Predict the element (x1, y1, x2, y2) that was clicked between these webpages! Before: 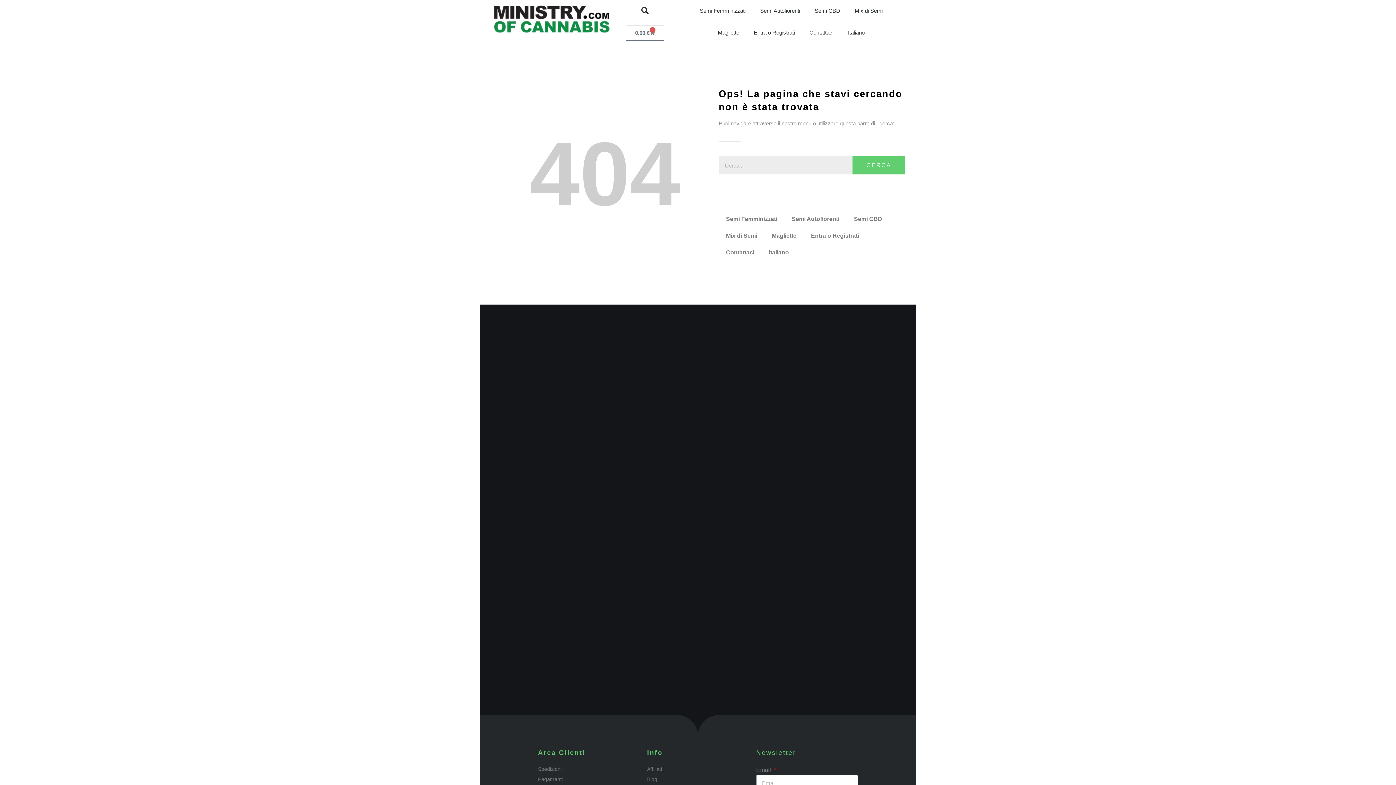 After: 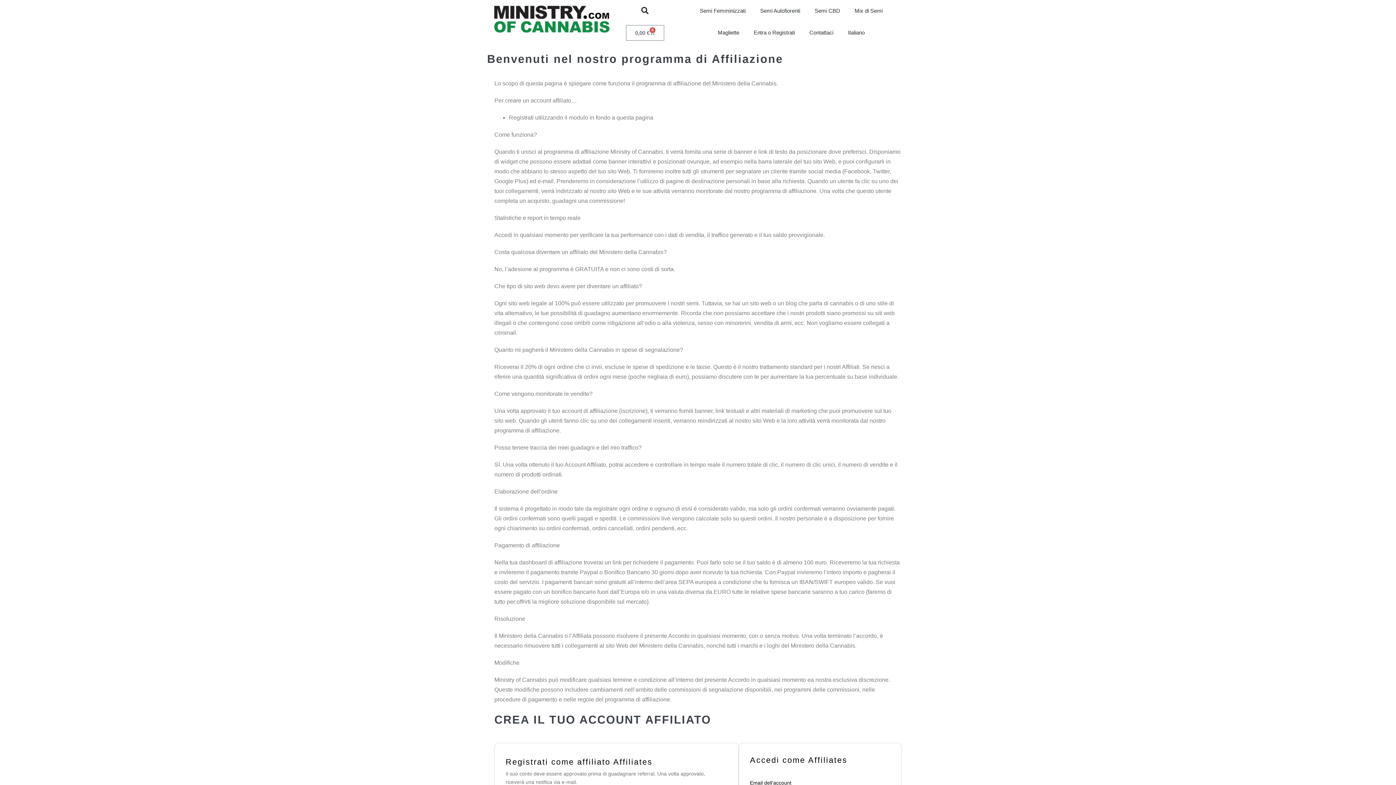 Action: bbox: (647, 765, 749, 773) label: Affiliati